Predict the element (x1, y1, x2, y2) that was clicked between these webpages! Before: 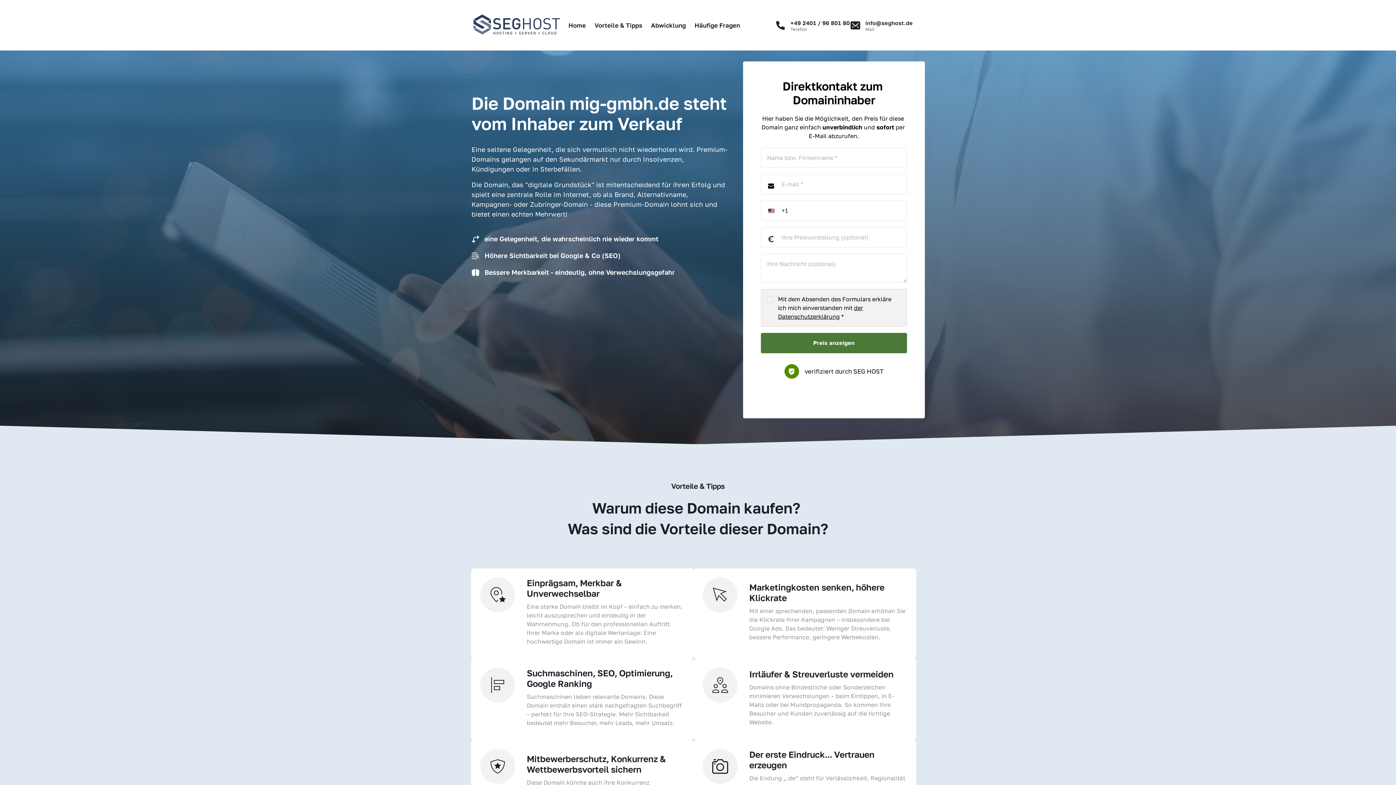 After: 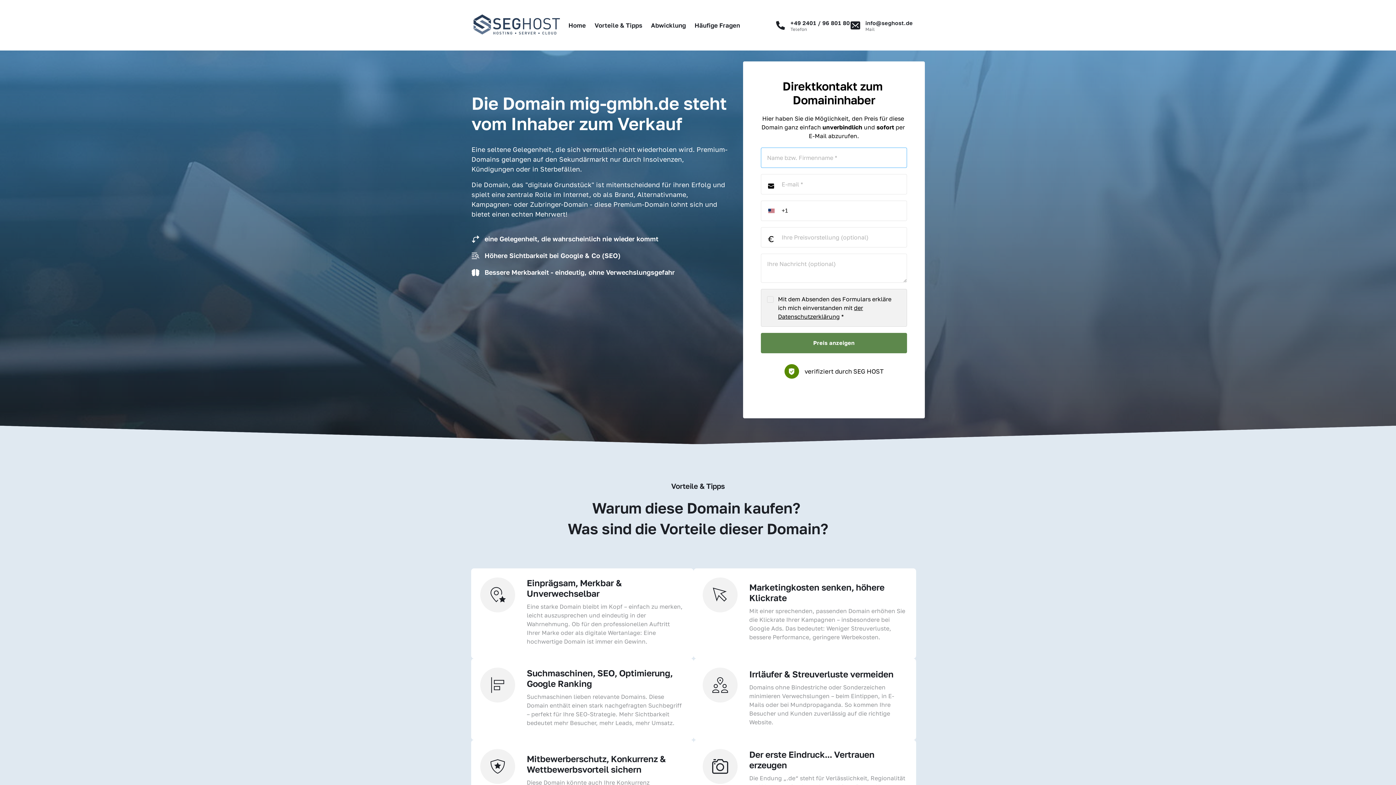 Action: label: Preis anzeigen bbox: (761, 333, 907, 353)